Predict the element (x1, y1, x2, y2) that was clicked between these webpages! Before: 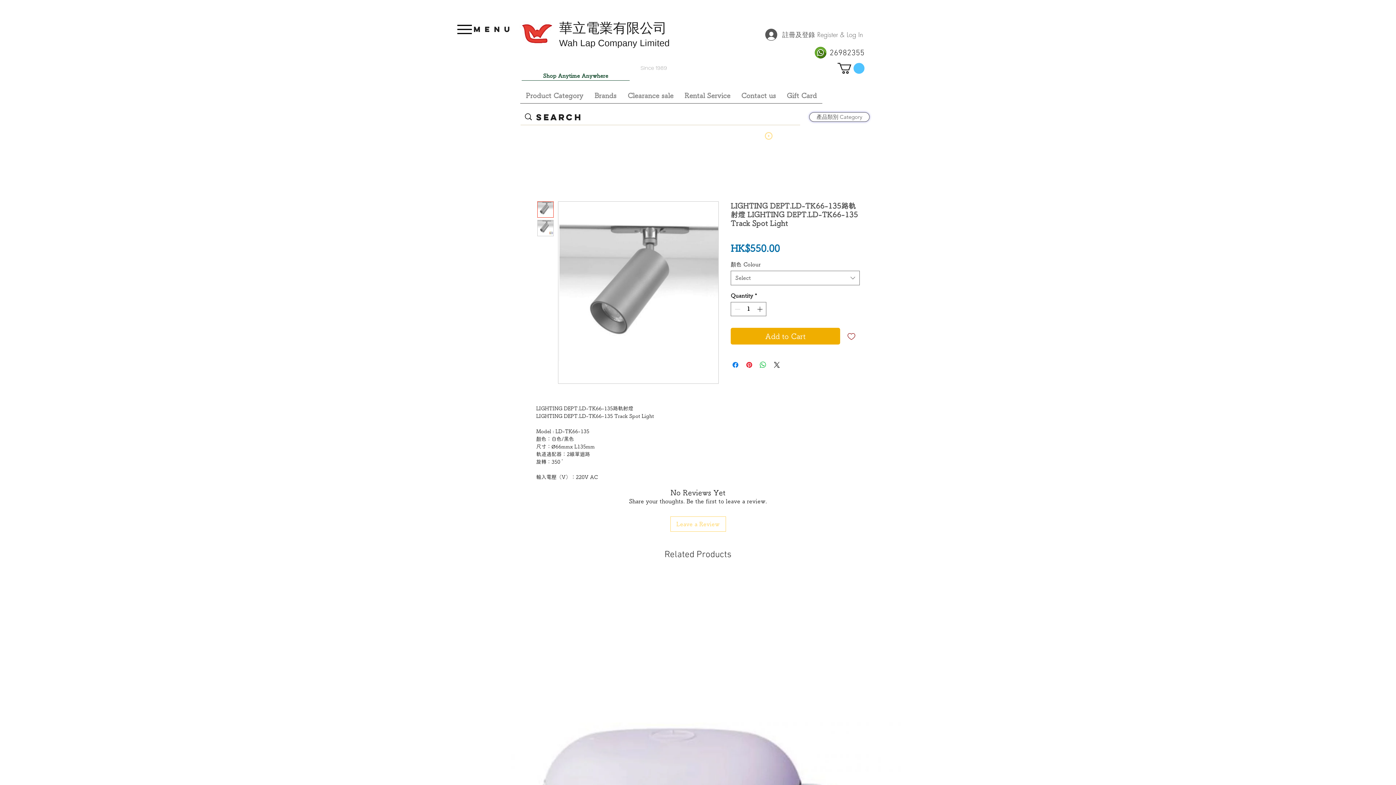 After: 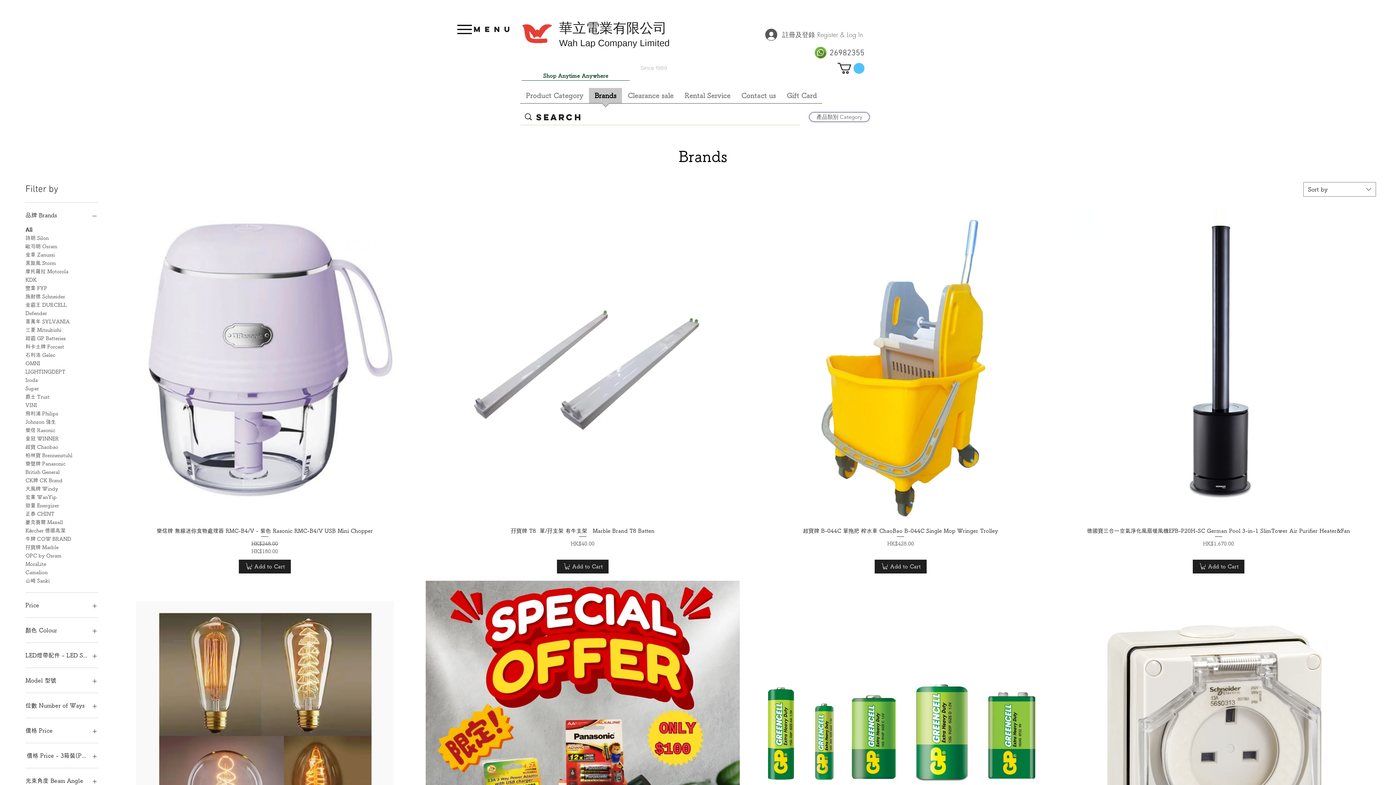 Action: bbox: (589, 88, 622, 108) label: Brands